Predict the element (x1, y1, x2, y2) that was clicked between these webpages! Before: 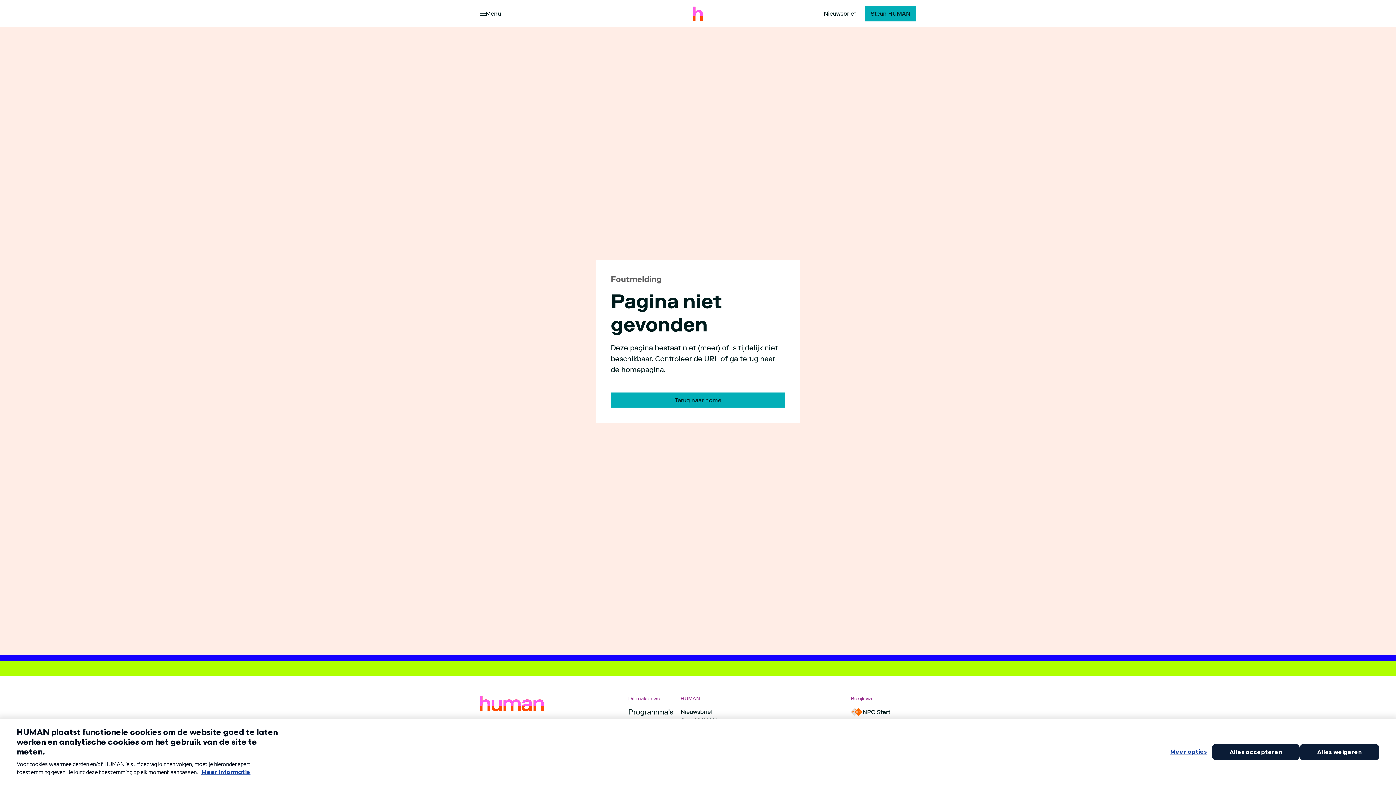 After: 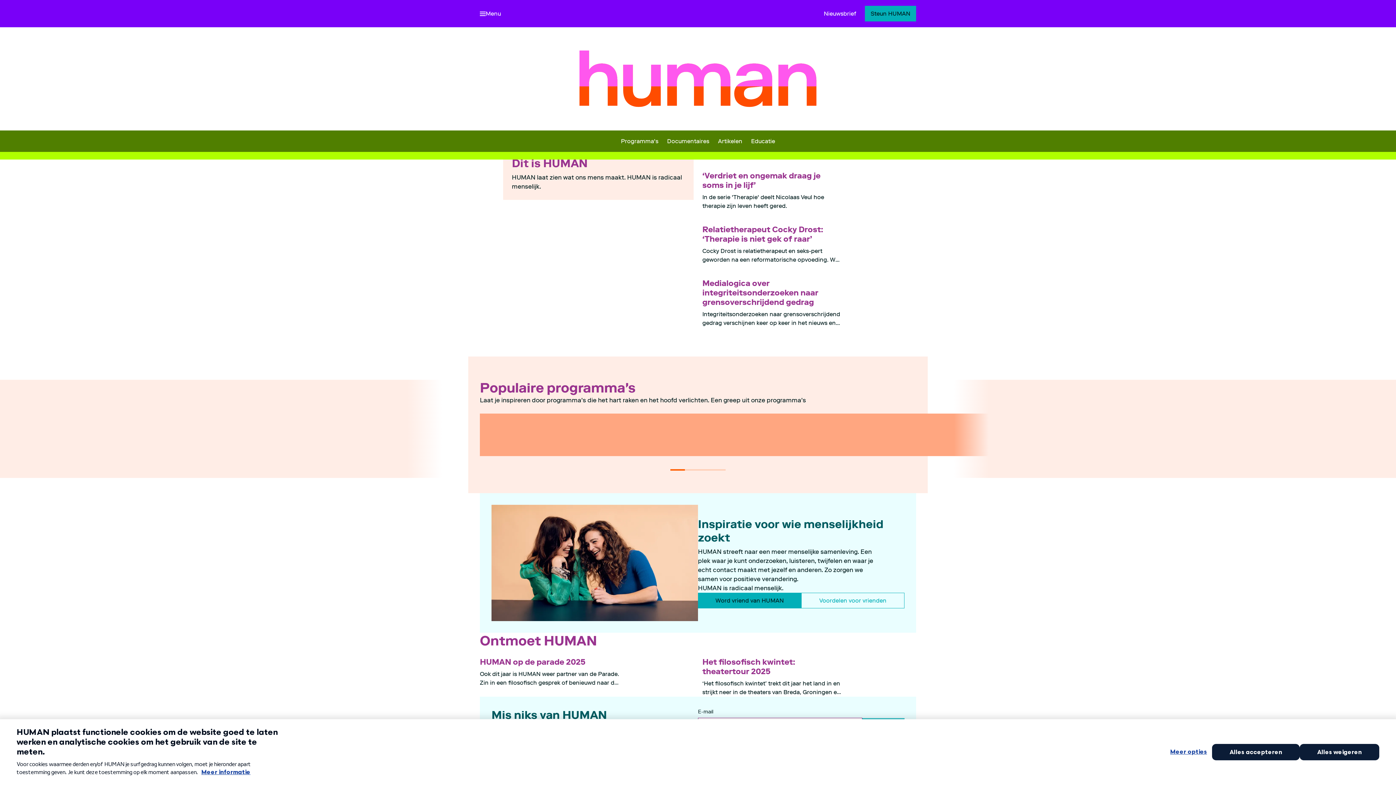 Action: bbox: (610, 392, 785, 408) label: Ga naar de homepagina